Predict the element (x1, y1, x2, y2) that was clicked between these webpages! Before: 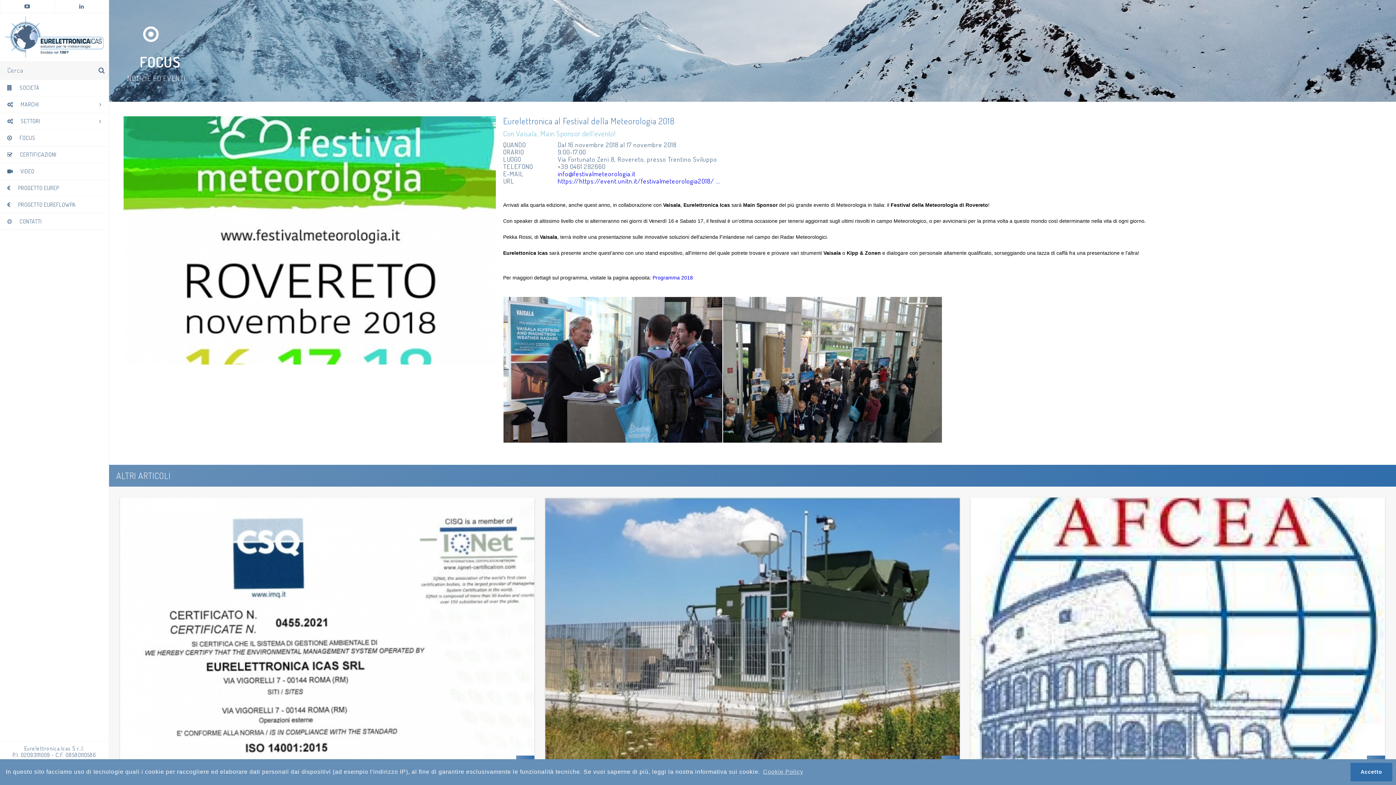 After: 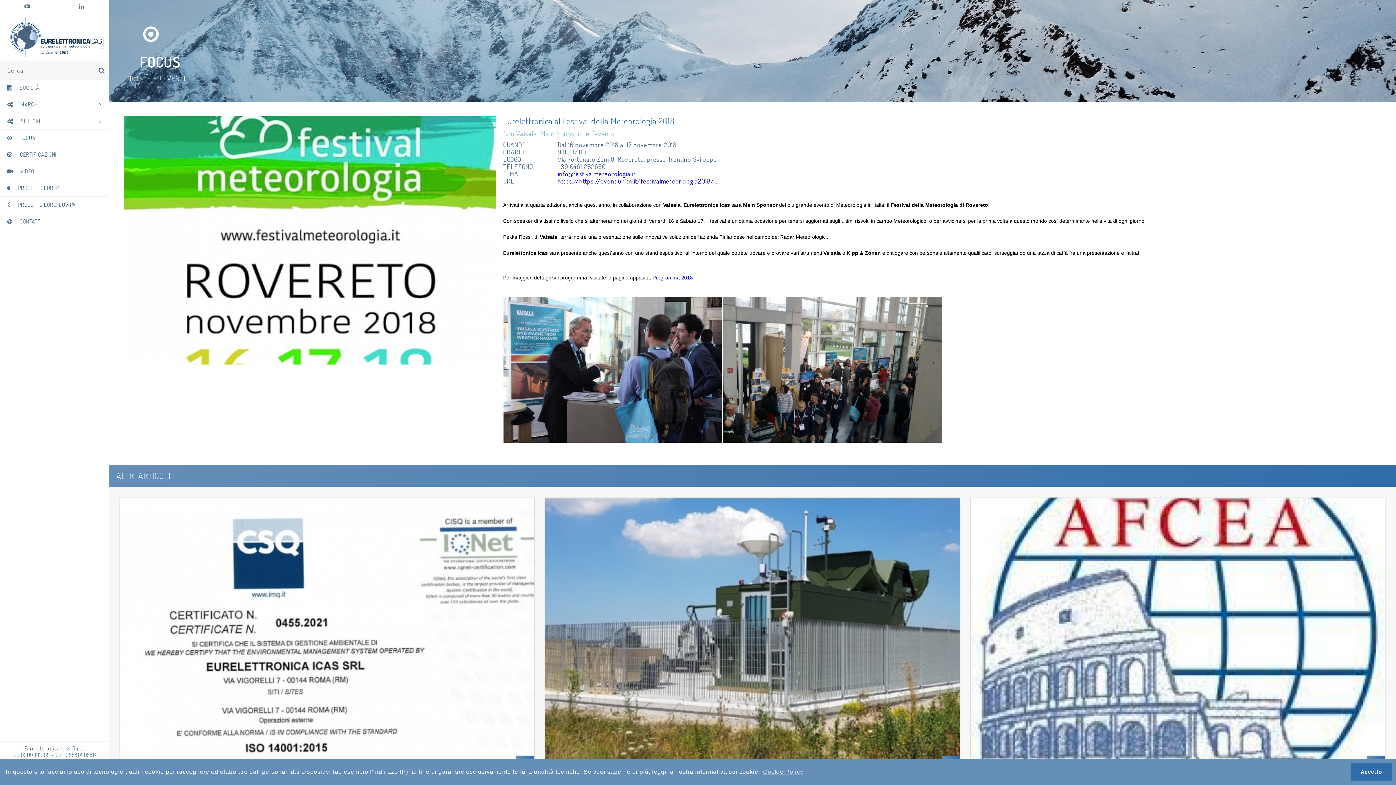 Action: label: https://https://event.unitn.it/festivalmeteorologia2018/ ... bbox: (557, 177, 720, 185)